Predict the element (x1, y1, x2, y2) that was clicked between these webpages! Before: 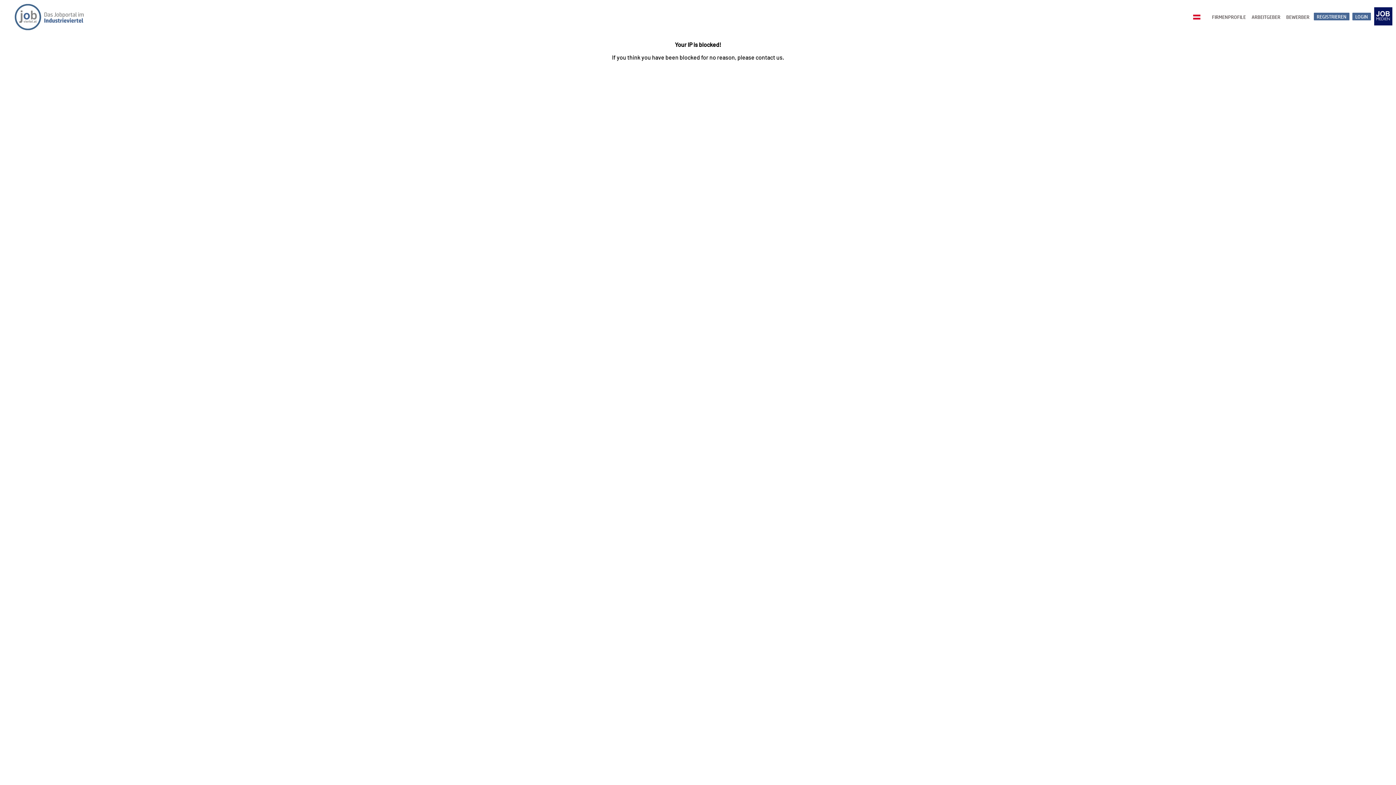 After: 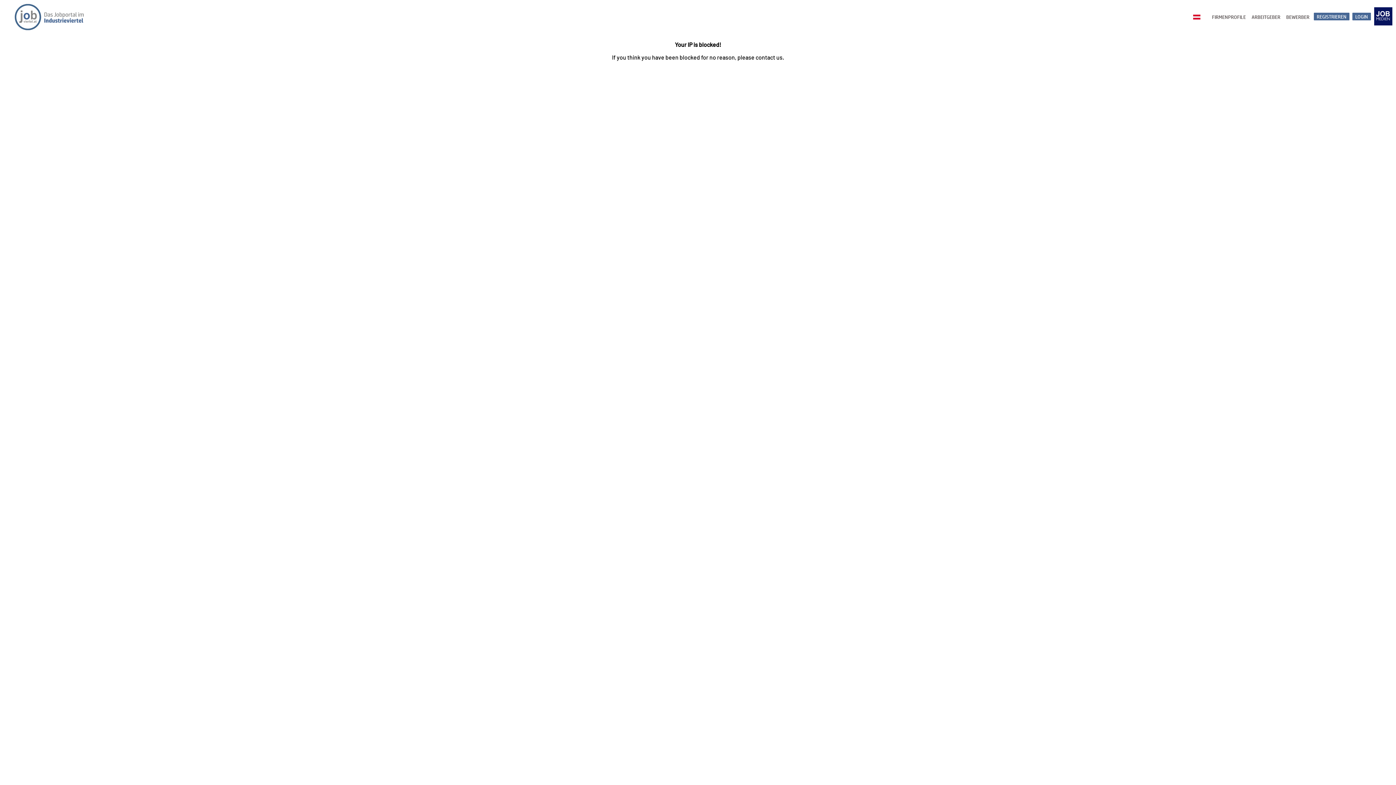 Action: bbox: (1372, 2, 1396, 28)